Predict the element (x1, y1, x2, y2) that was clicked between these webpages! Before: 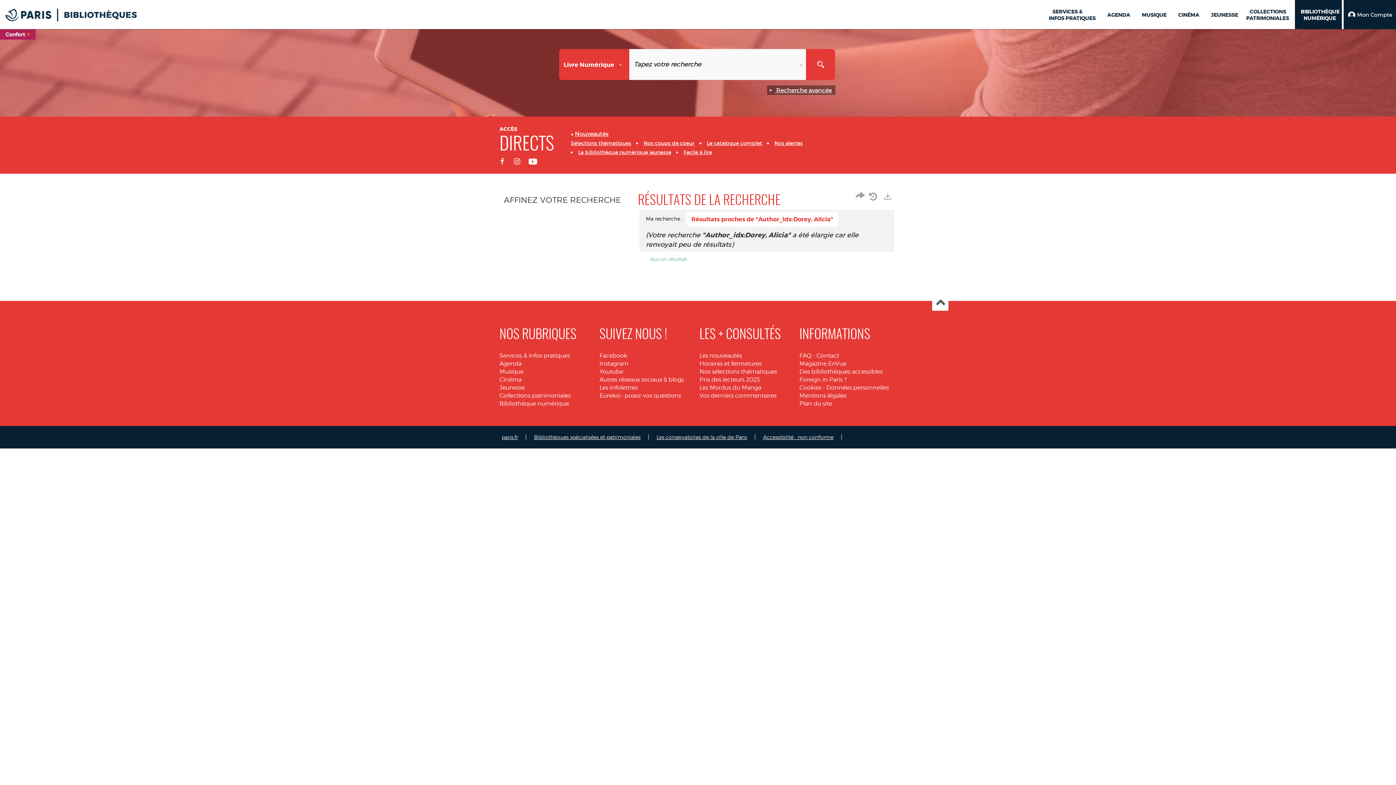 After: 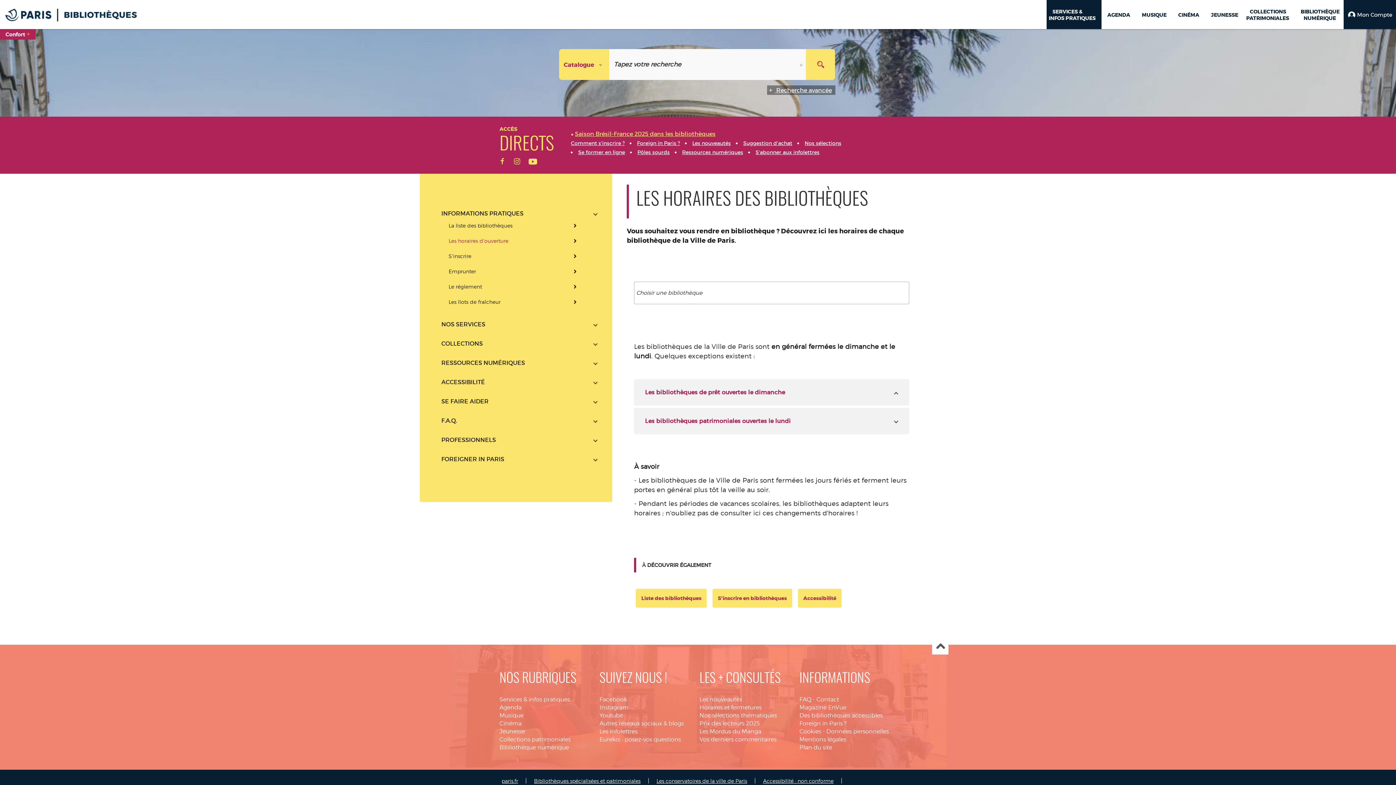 Action: bbox: (699, 360, 761, 367) label: Horaires et fermetures